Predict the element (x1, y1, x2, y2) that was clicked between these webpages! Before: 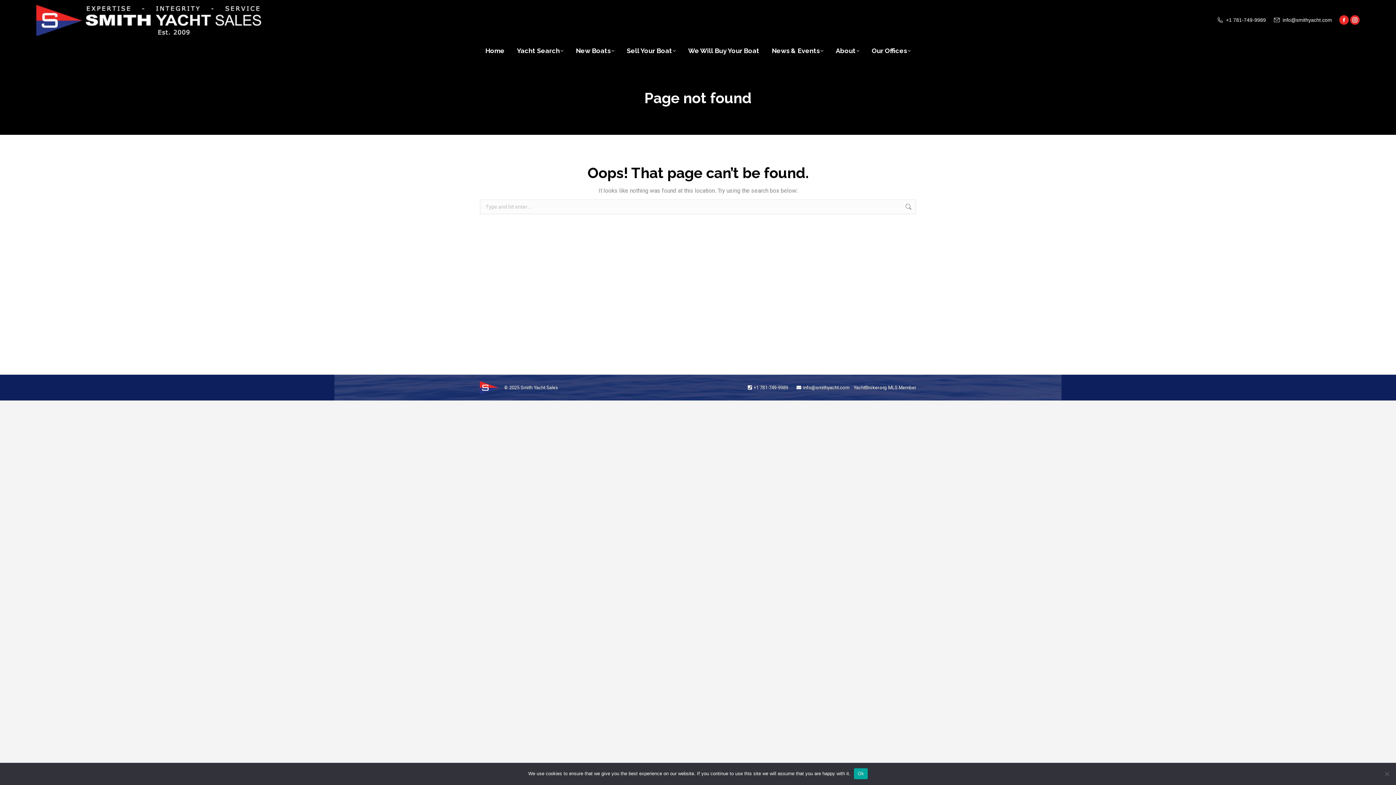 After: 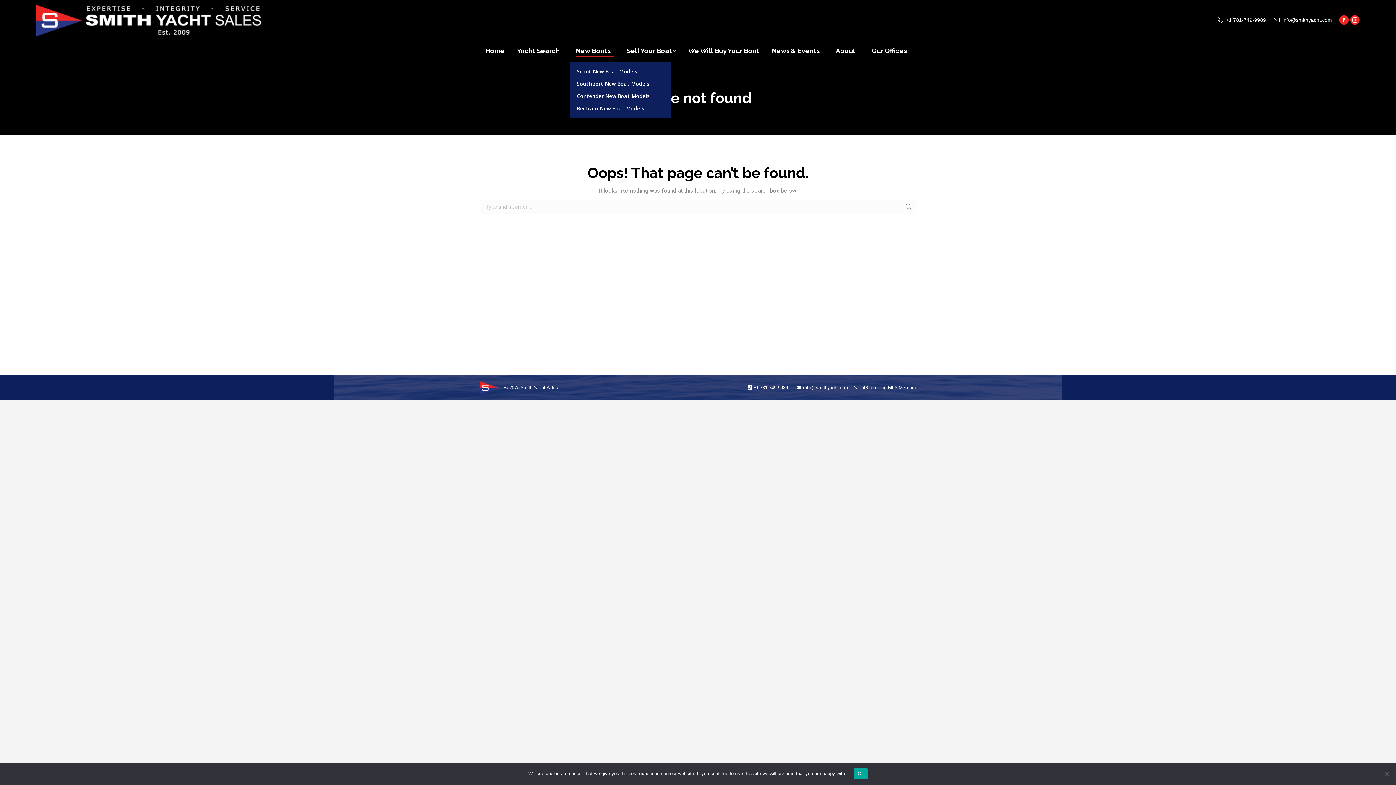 Action: bbox: (576, 45, 614, 56) label: New Boats